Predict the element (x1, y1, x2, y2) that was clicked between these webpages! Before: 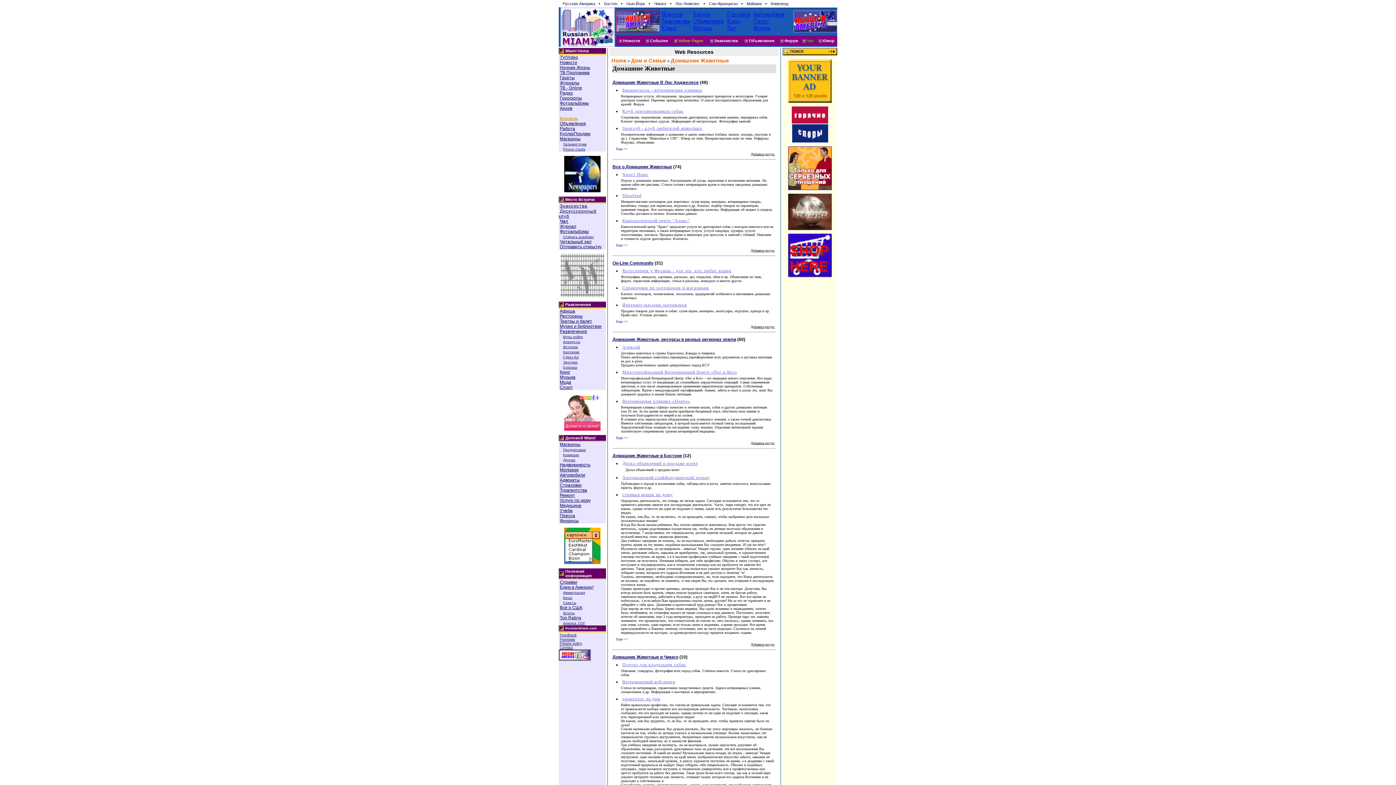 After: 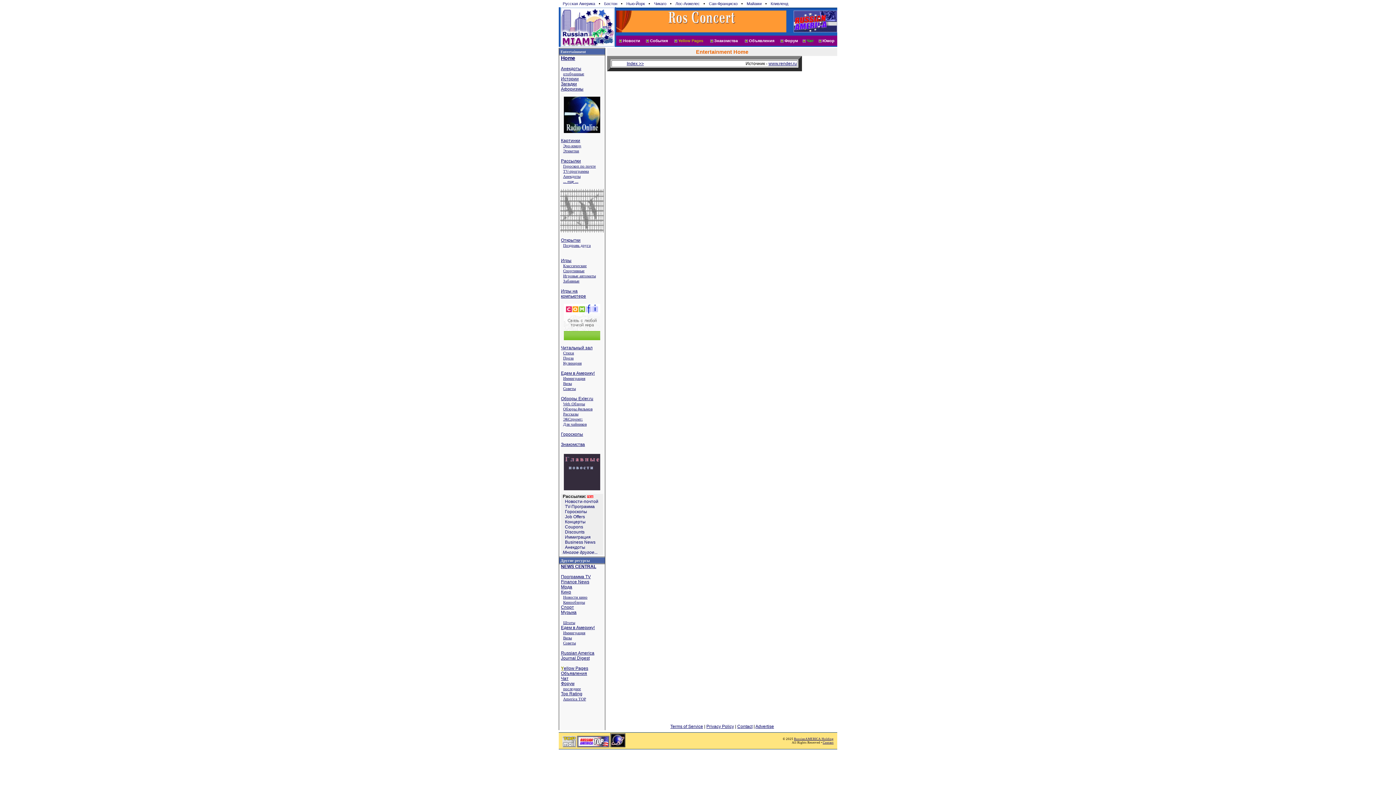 Action: bbox: (563, 355, 578, 359) label: Cyber-Art